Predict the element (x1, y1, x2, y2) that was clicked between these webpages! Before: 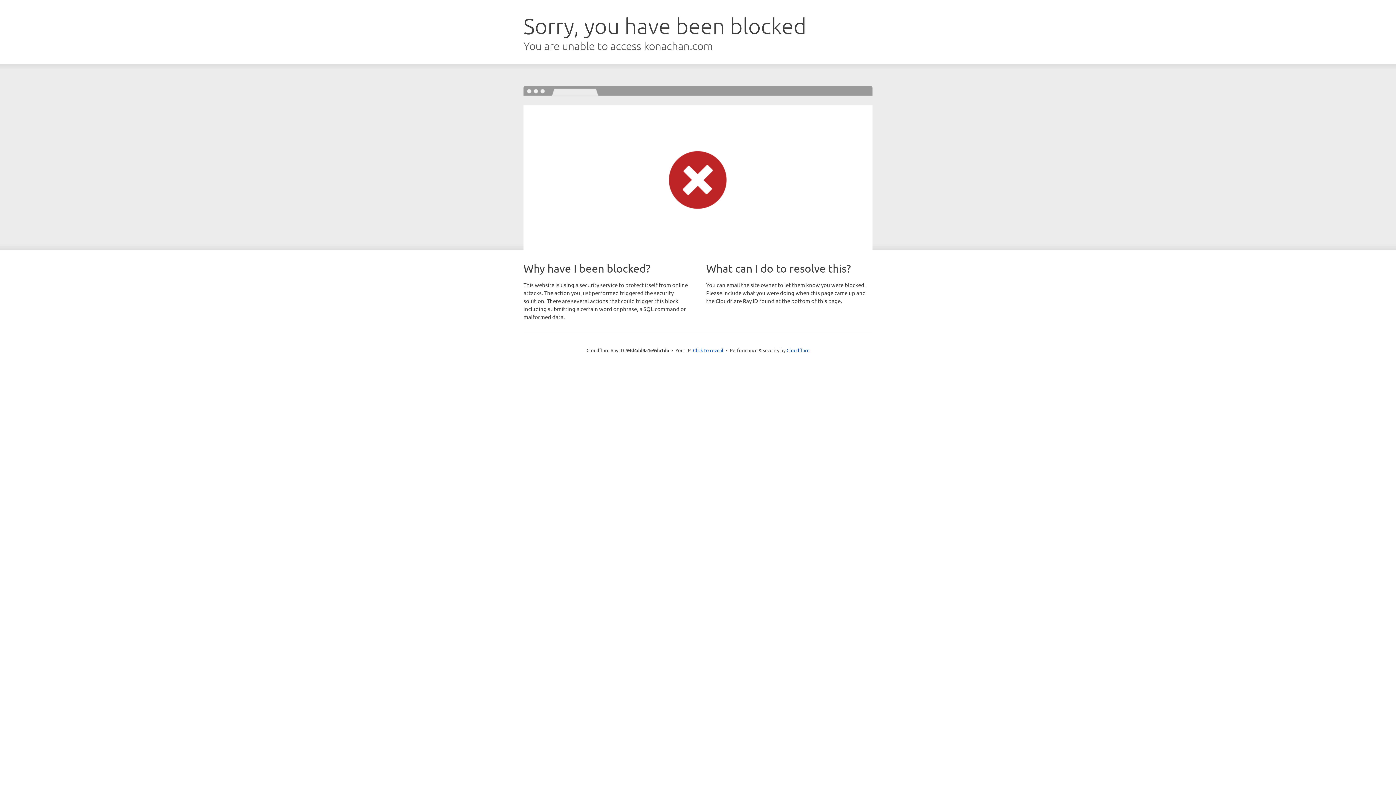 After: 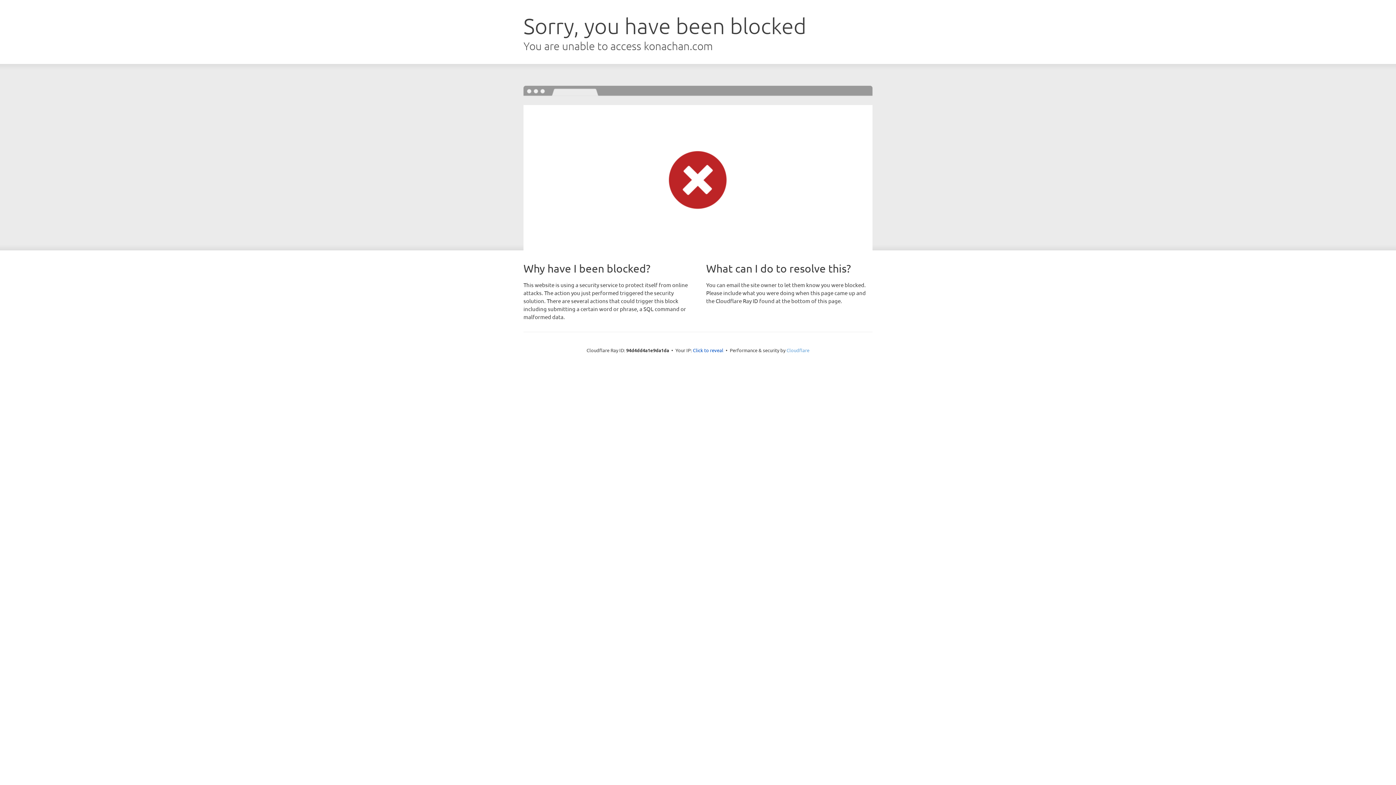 Action: bbox: (786, 347, 809, 353) label: Cloudflare